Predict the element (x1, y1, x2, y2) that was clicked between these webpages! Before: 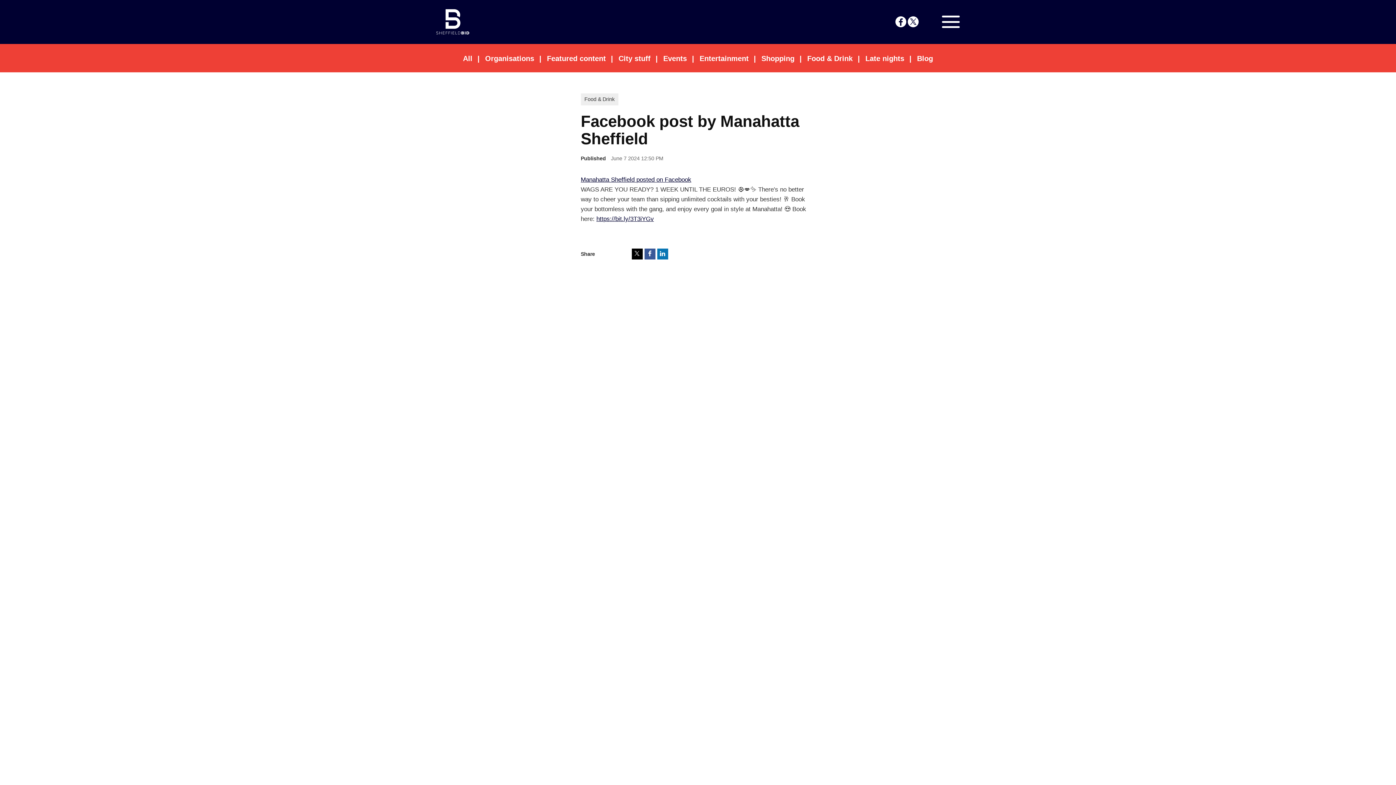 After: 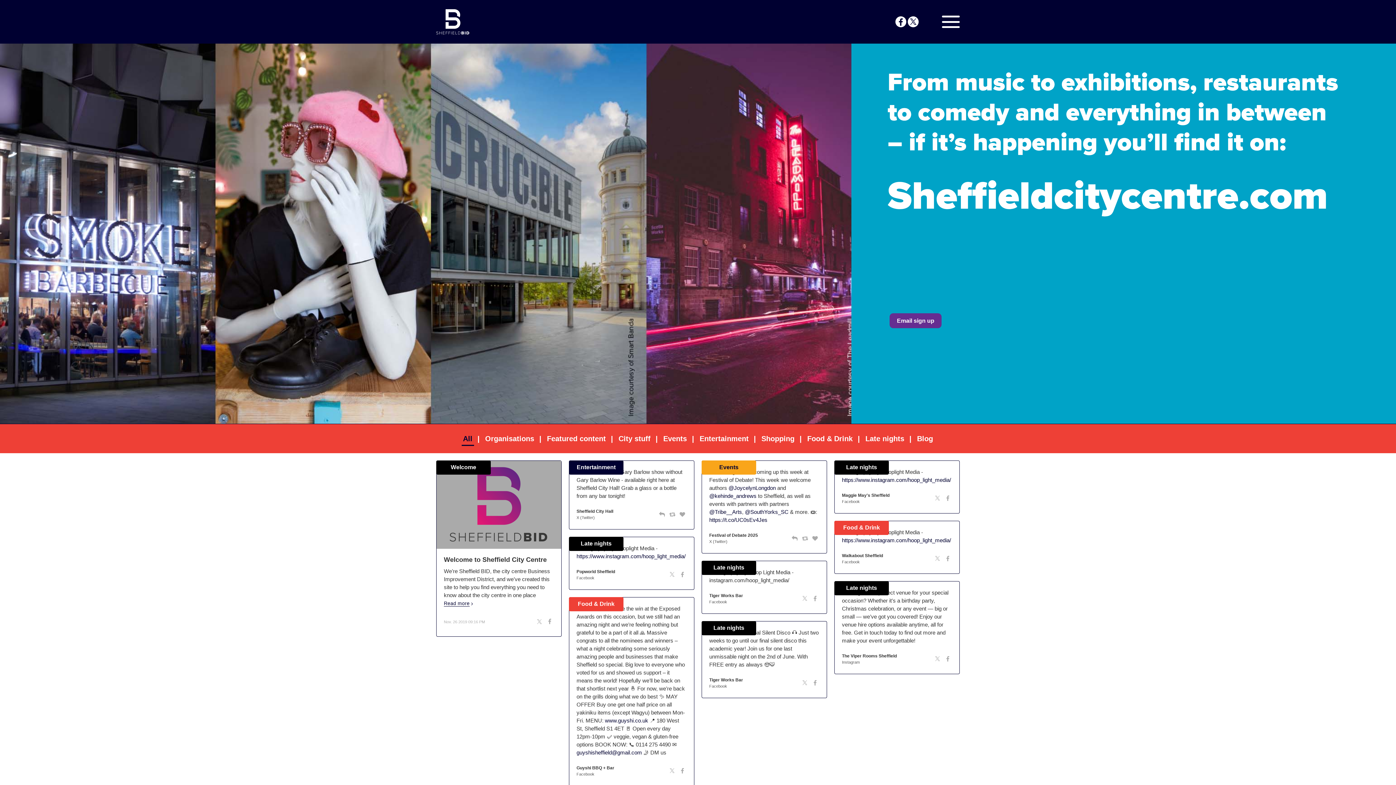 Action: bbox: (461, 52, 474, 64) label: All